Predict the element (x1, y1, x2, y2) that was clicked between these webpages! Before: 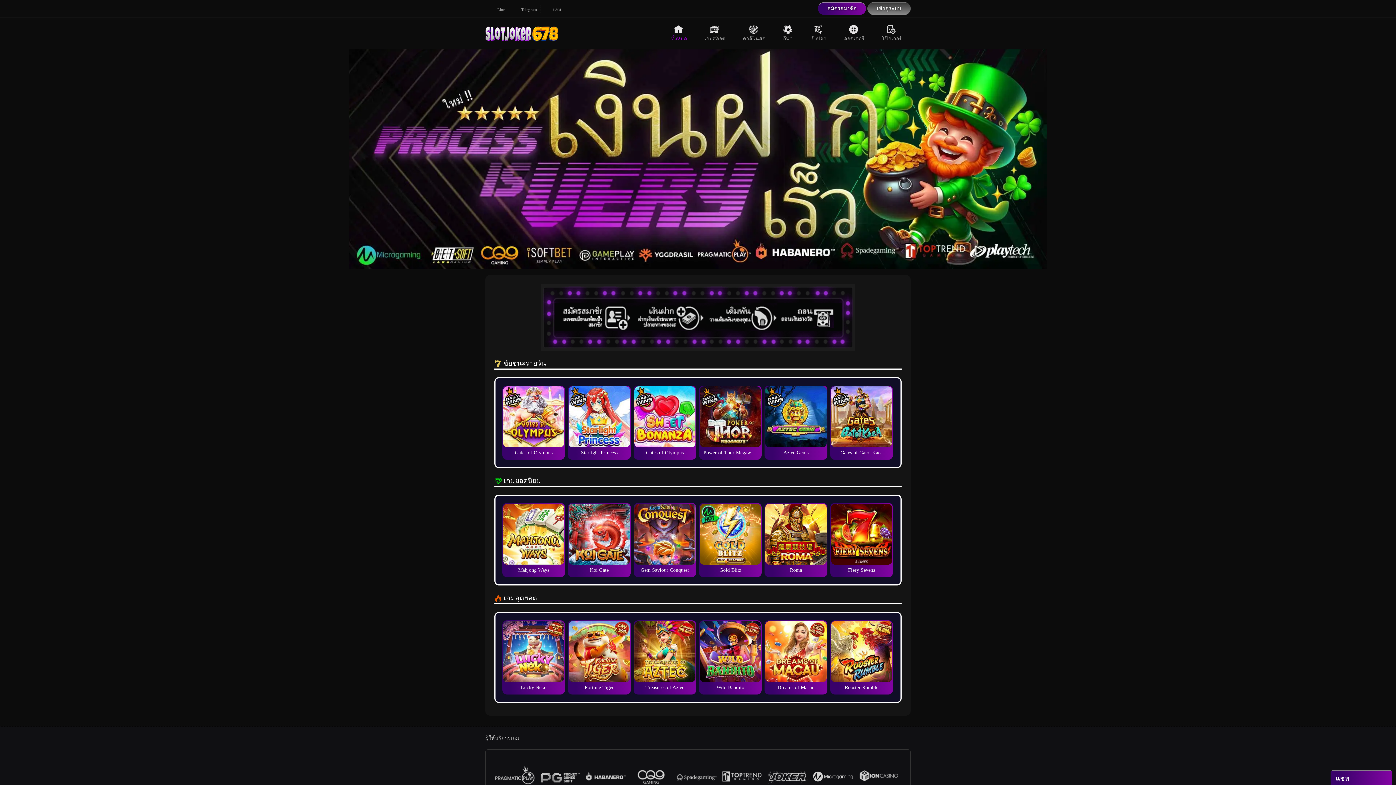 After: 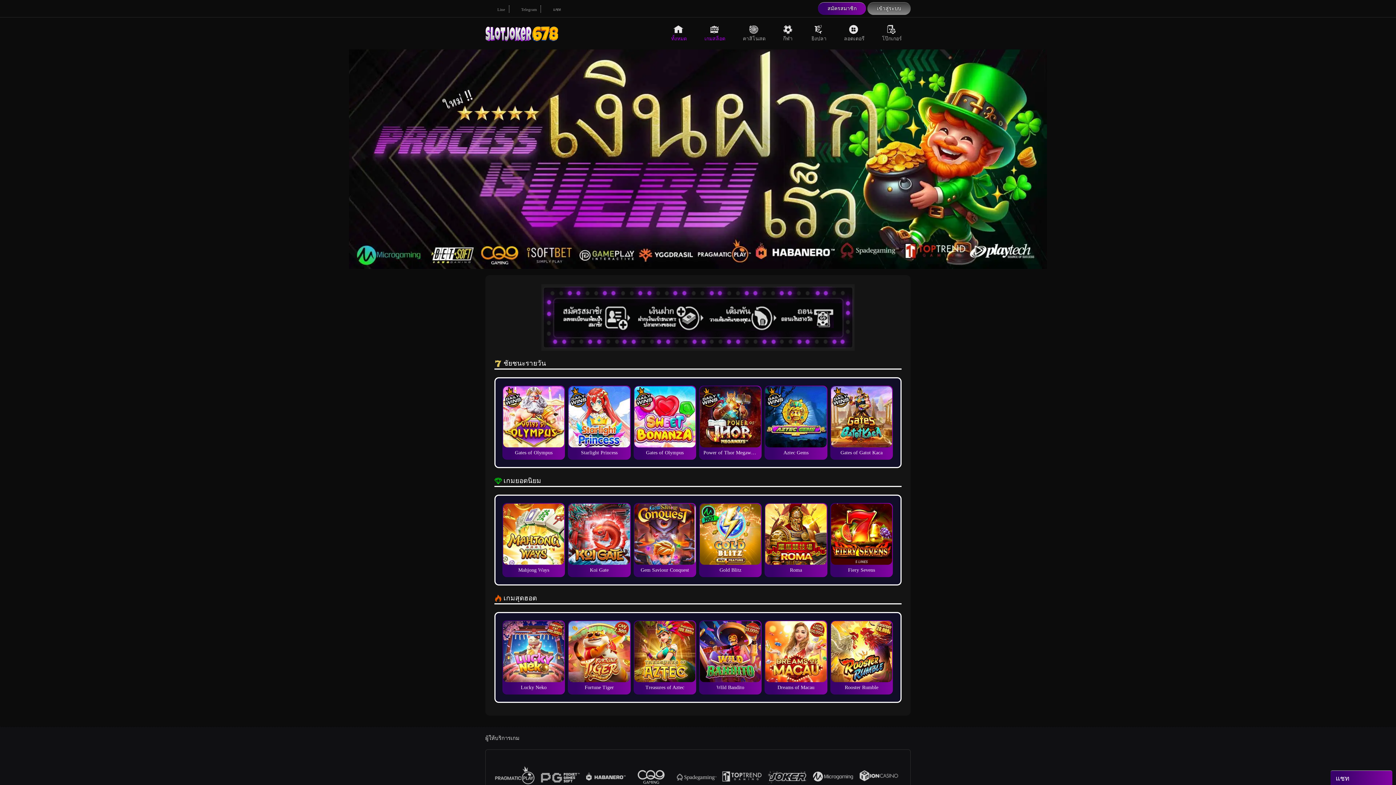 Action: bbox: (695, 17, 734, 49) label: เกมสล็อต